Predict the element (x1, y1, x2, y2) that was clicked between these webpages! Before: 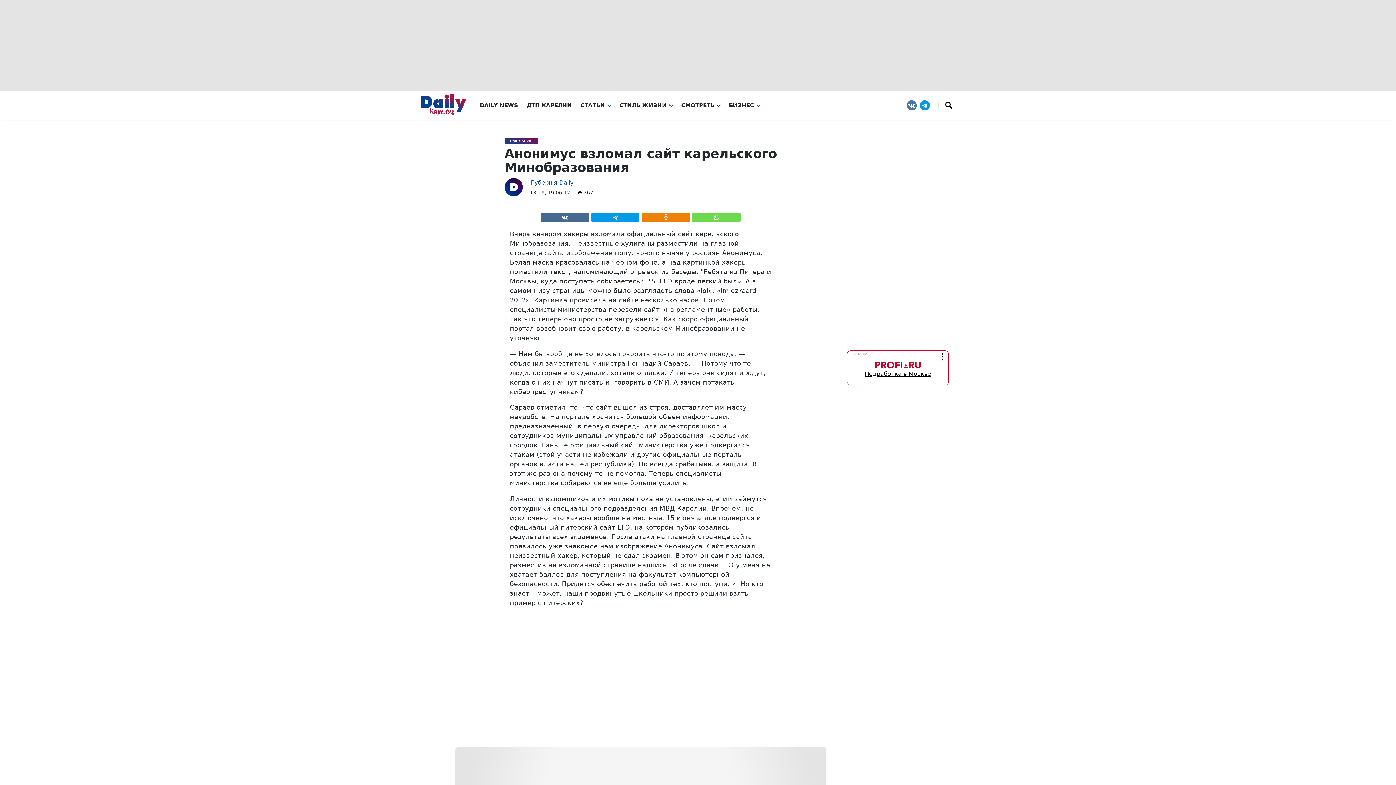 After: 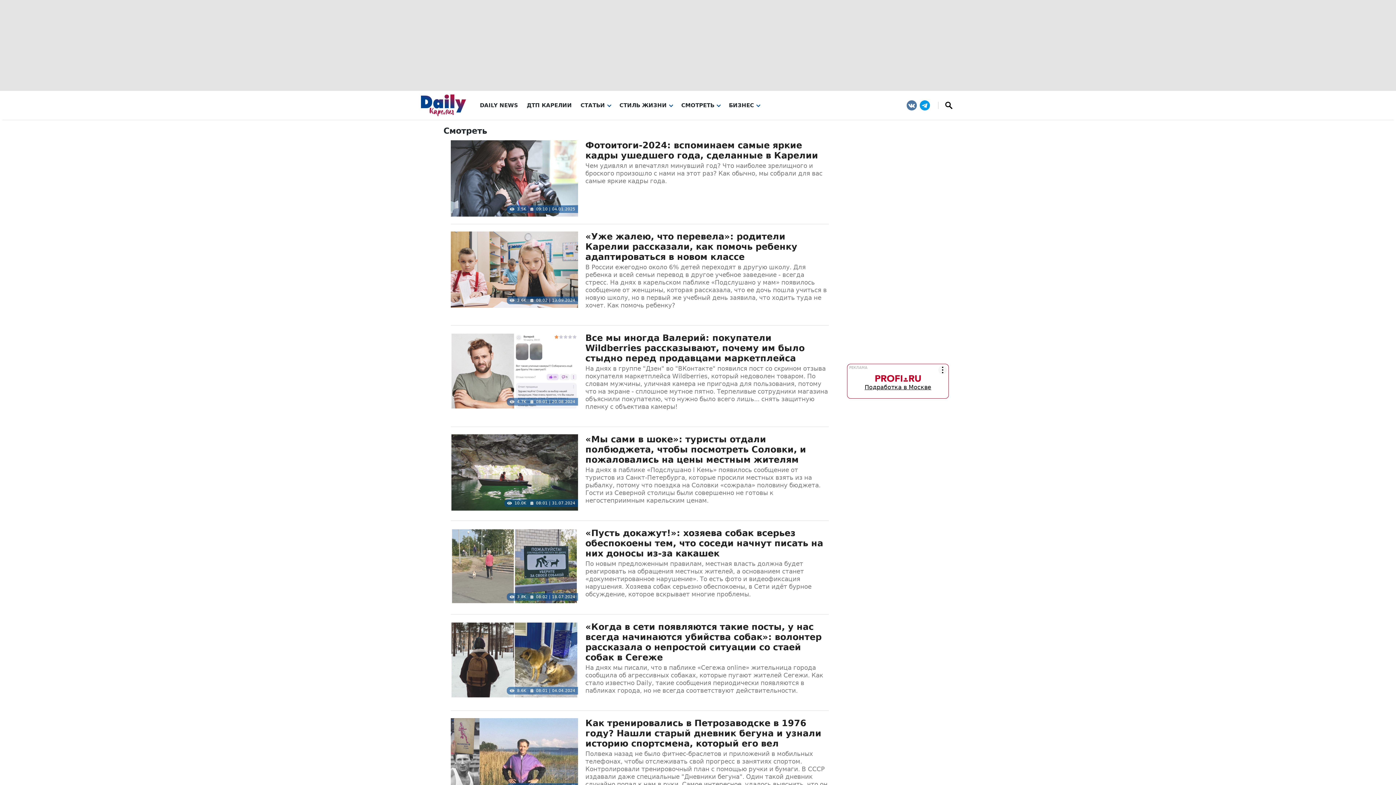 Action: label: СМОТРЕТЬ bbox: (681, 102, 720, 108)